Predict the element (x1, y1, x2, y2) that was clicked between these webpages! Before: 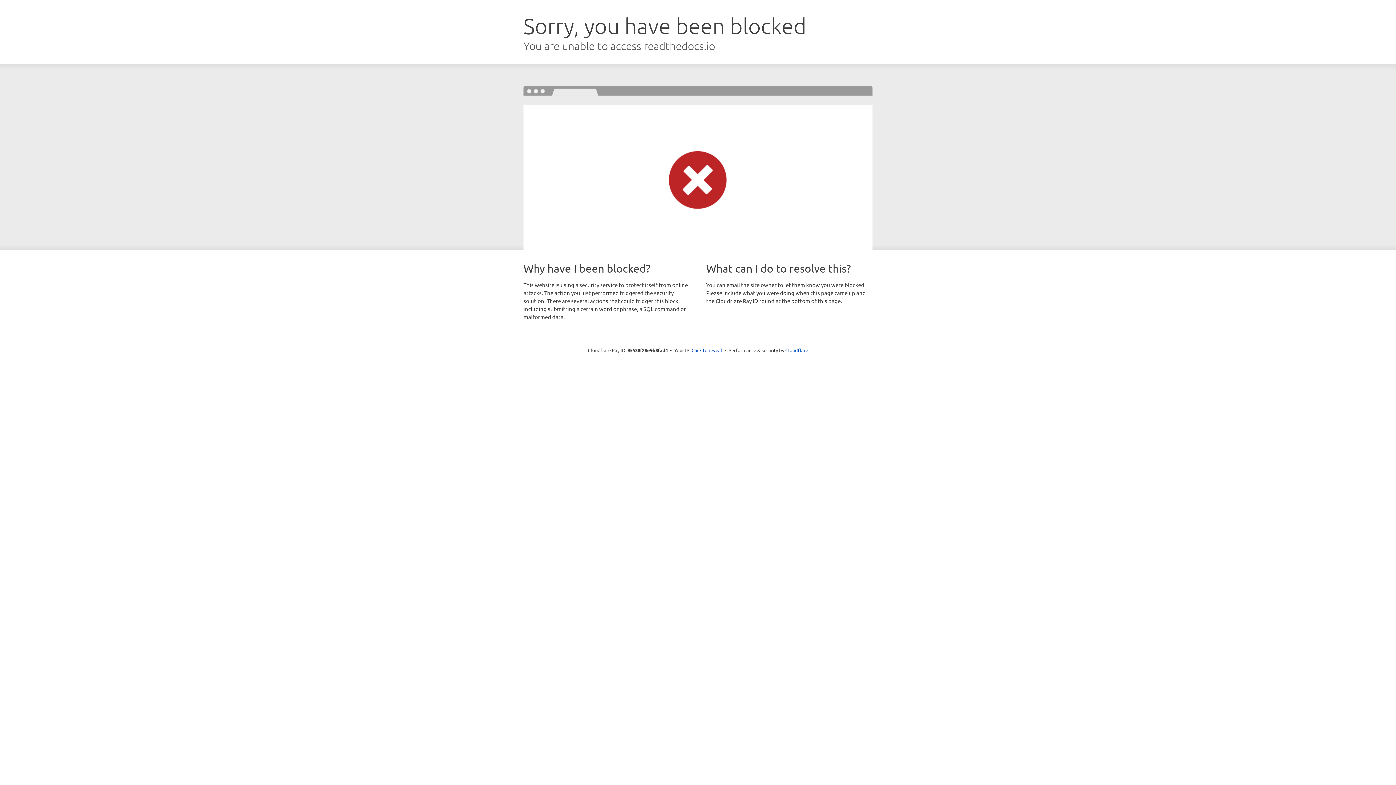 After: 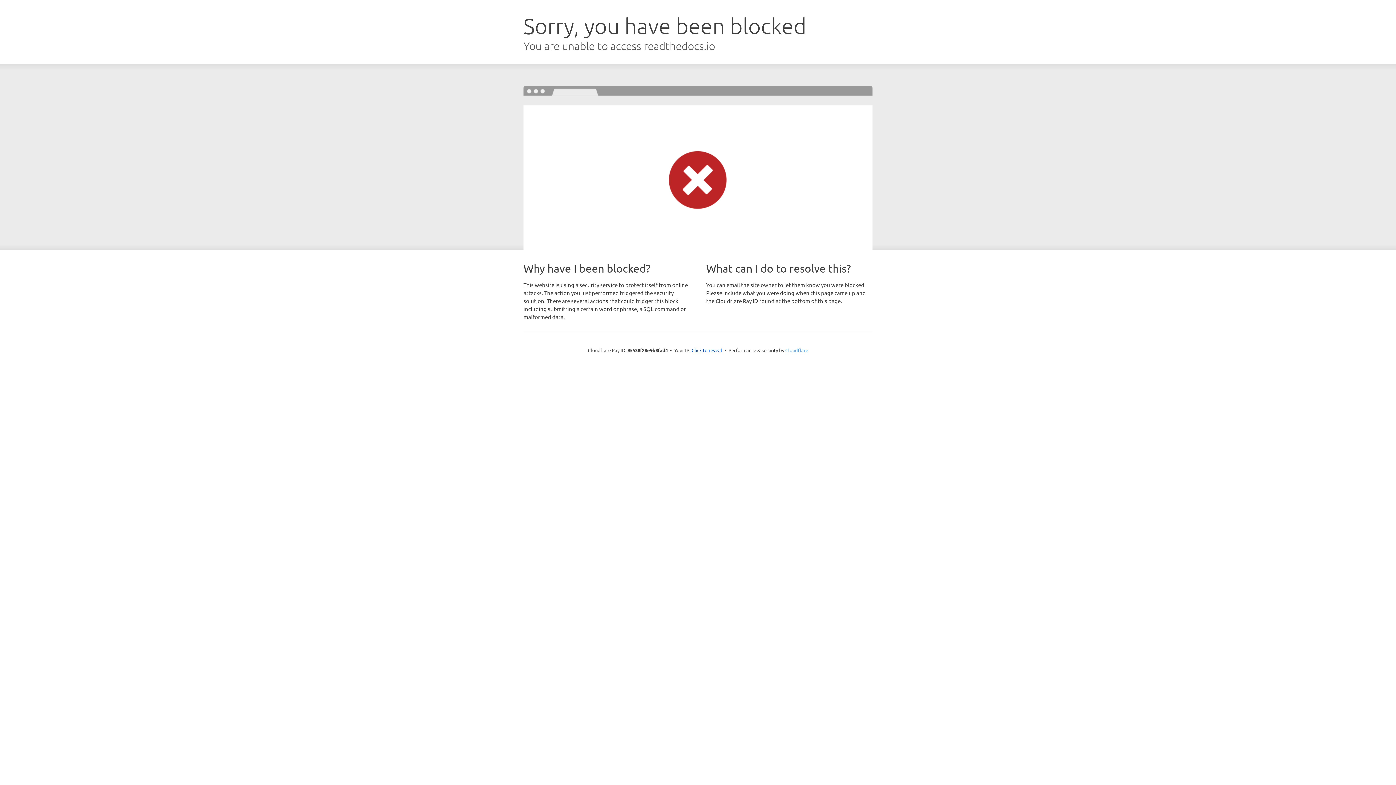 Action: bbox: (785, 347, 808, 353) label: Cloudflare